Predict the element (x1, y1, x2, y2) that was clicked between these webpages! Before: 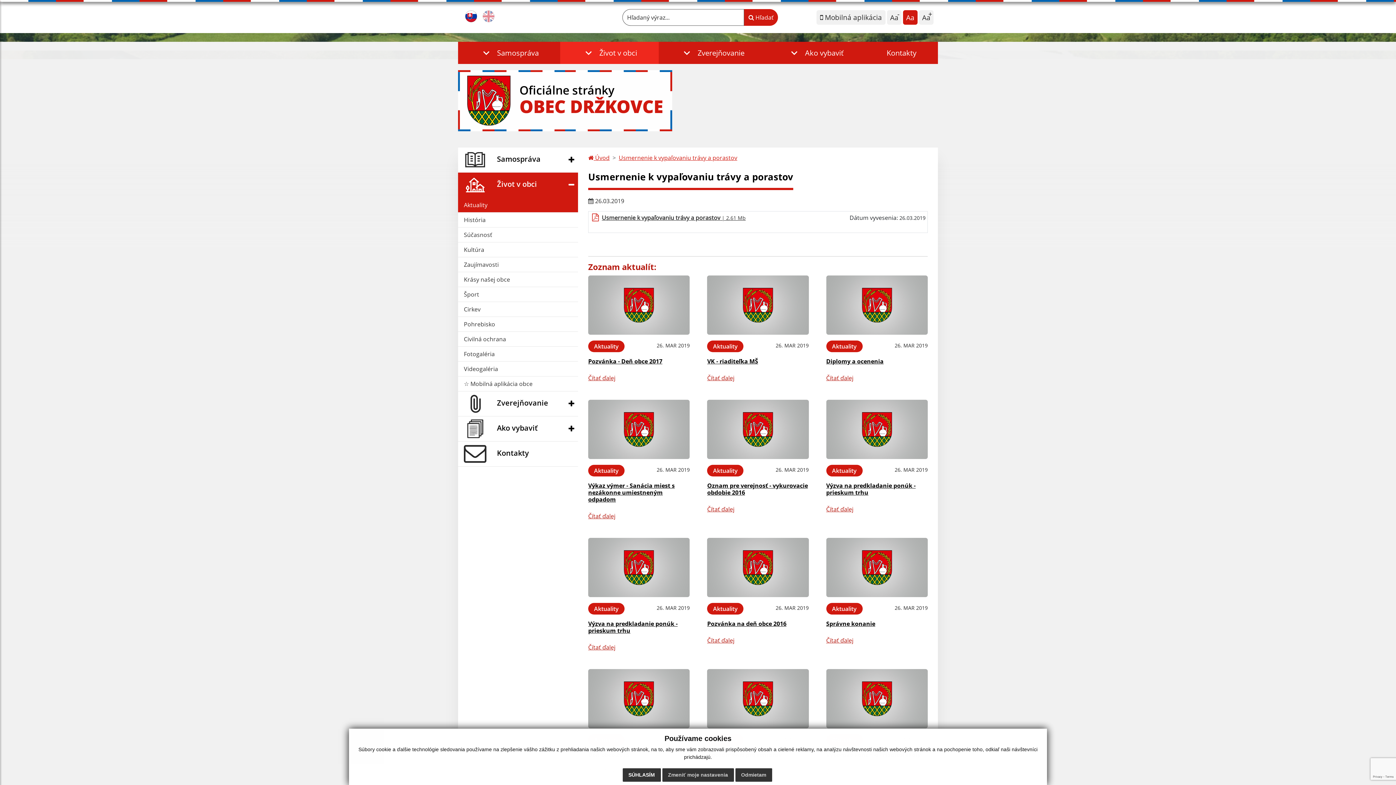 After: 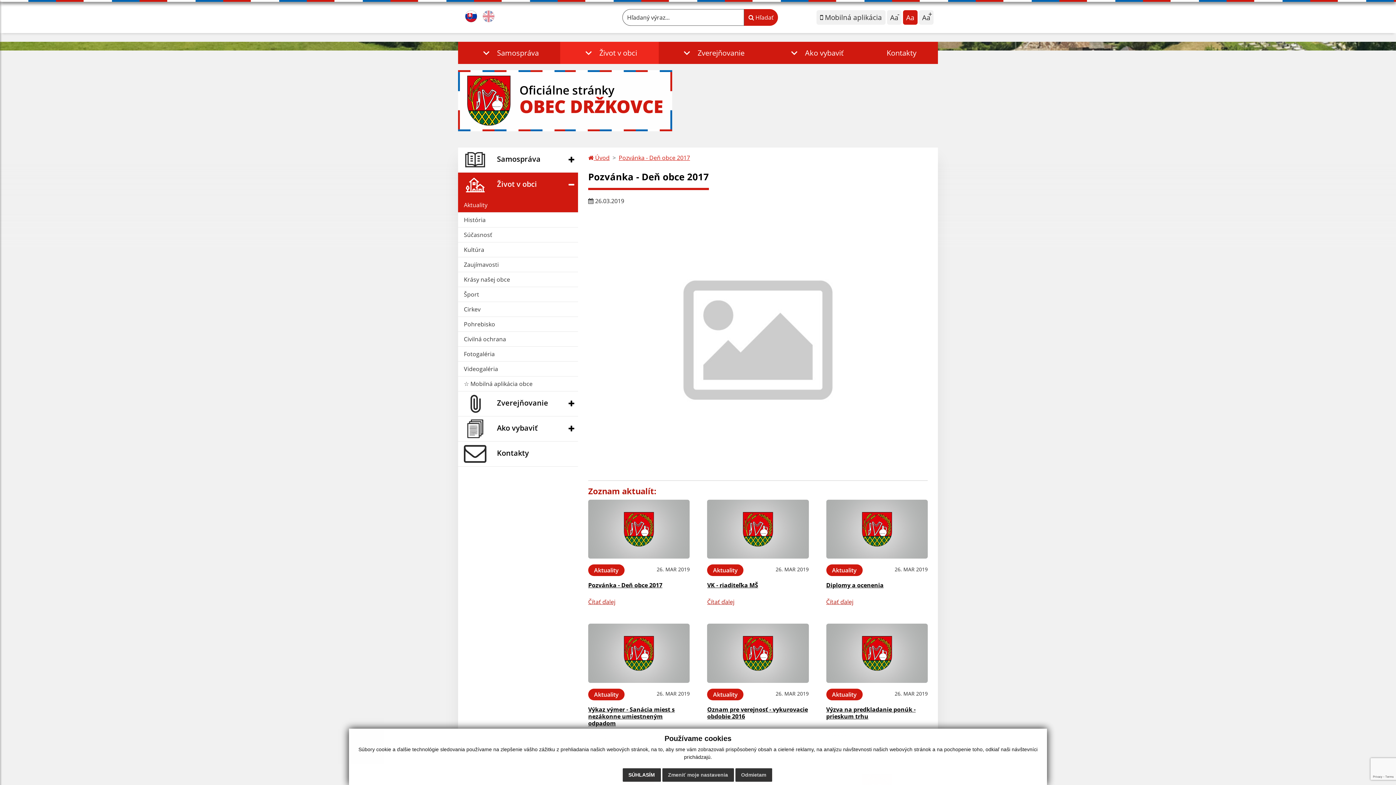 Action: bbox: (588, 374, 615, 382) label: Čítať ďalej